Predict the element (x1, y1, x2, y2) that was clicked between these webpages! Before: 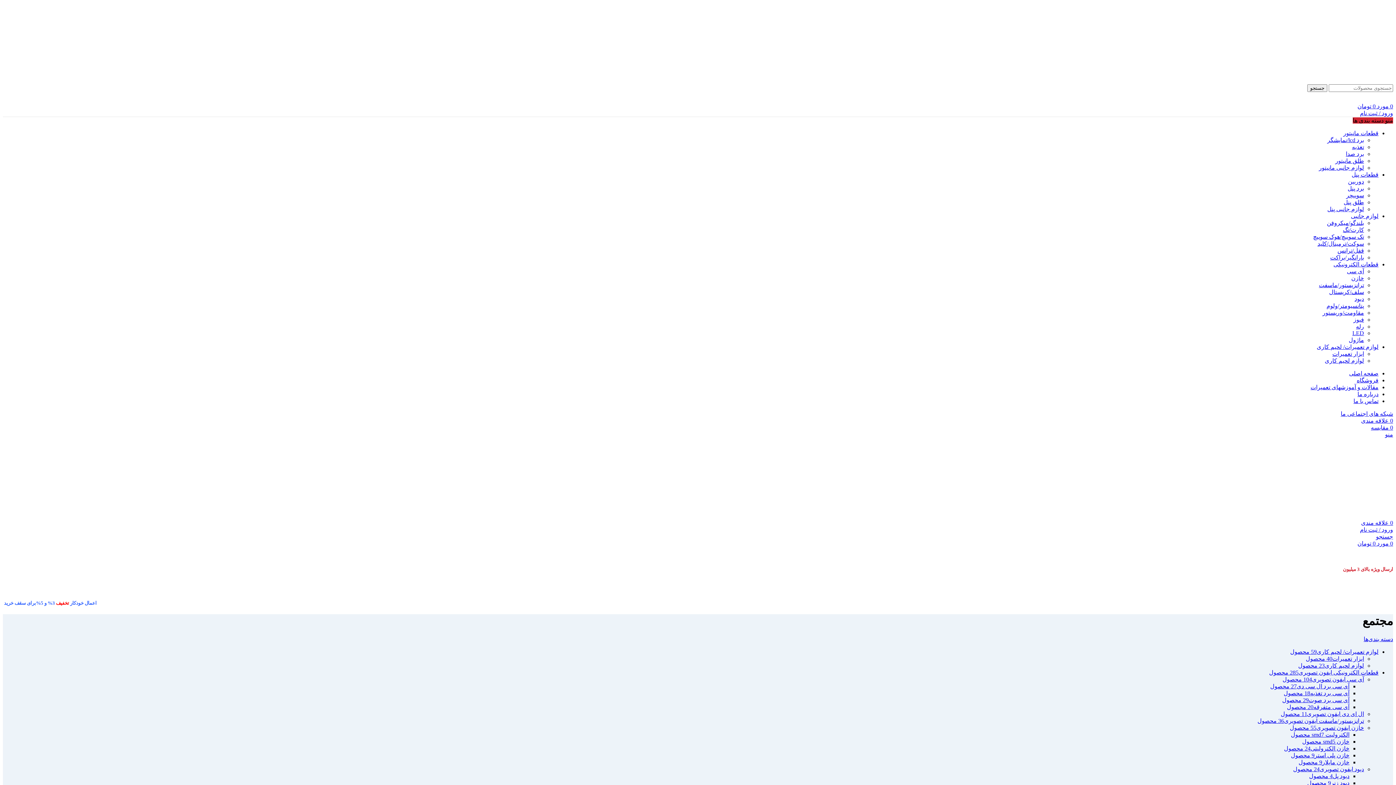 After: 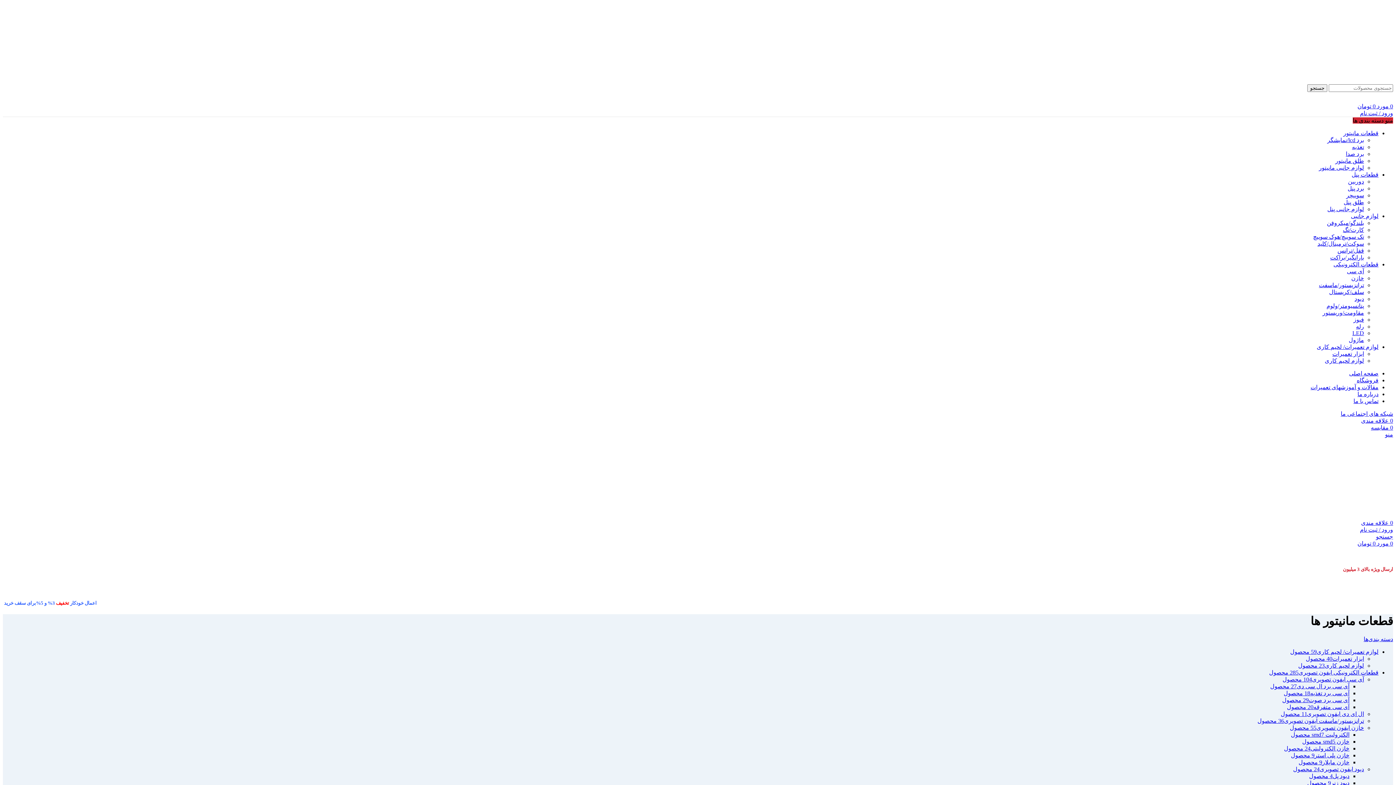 Action: label: قطعات مانیتور bbox: (1343, 130, 1378, 136)